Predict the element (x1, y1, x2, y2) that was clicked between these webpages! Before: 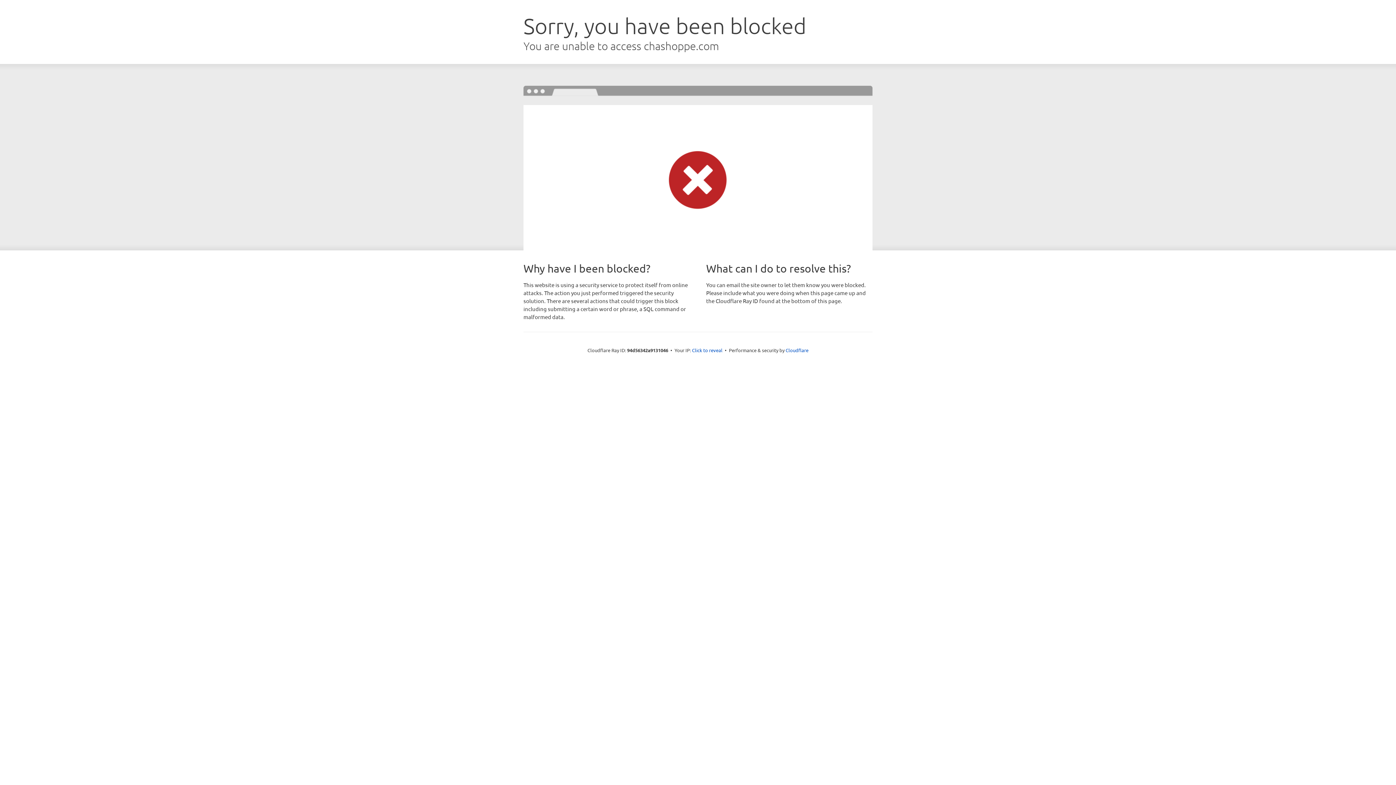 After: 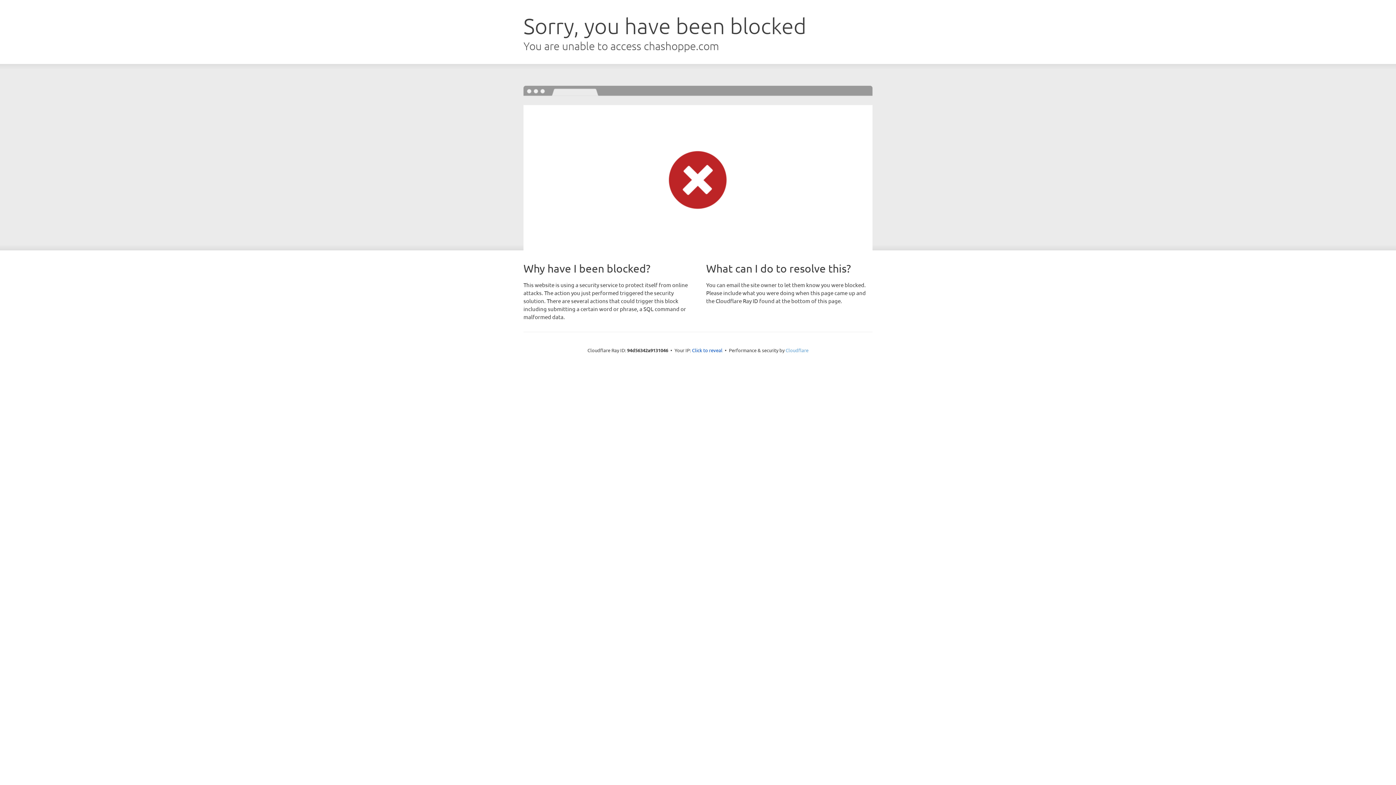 Action: label: Cloudflare bbox: (785, 347, 808, 353)